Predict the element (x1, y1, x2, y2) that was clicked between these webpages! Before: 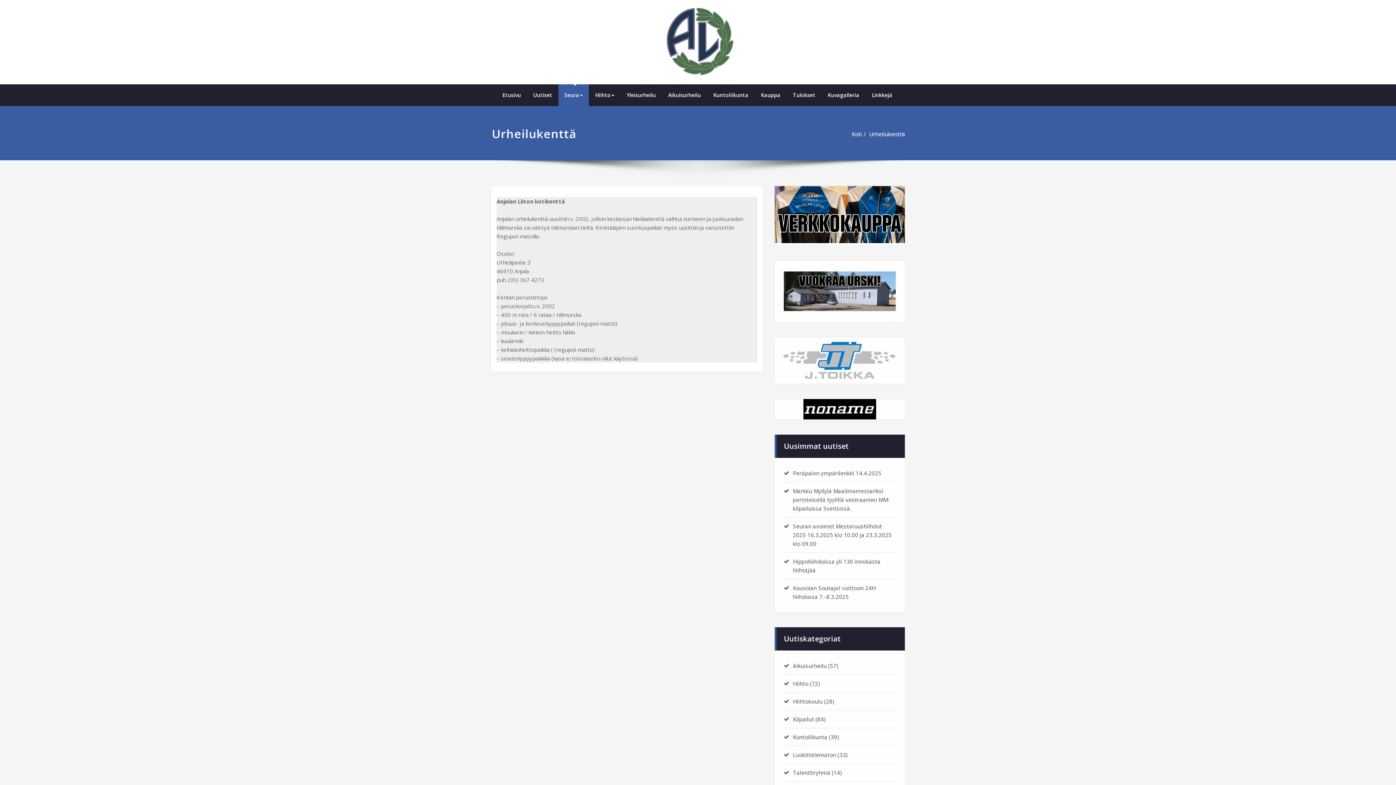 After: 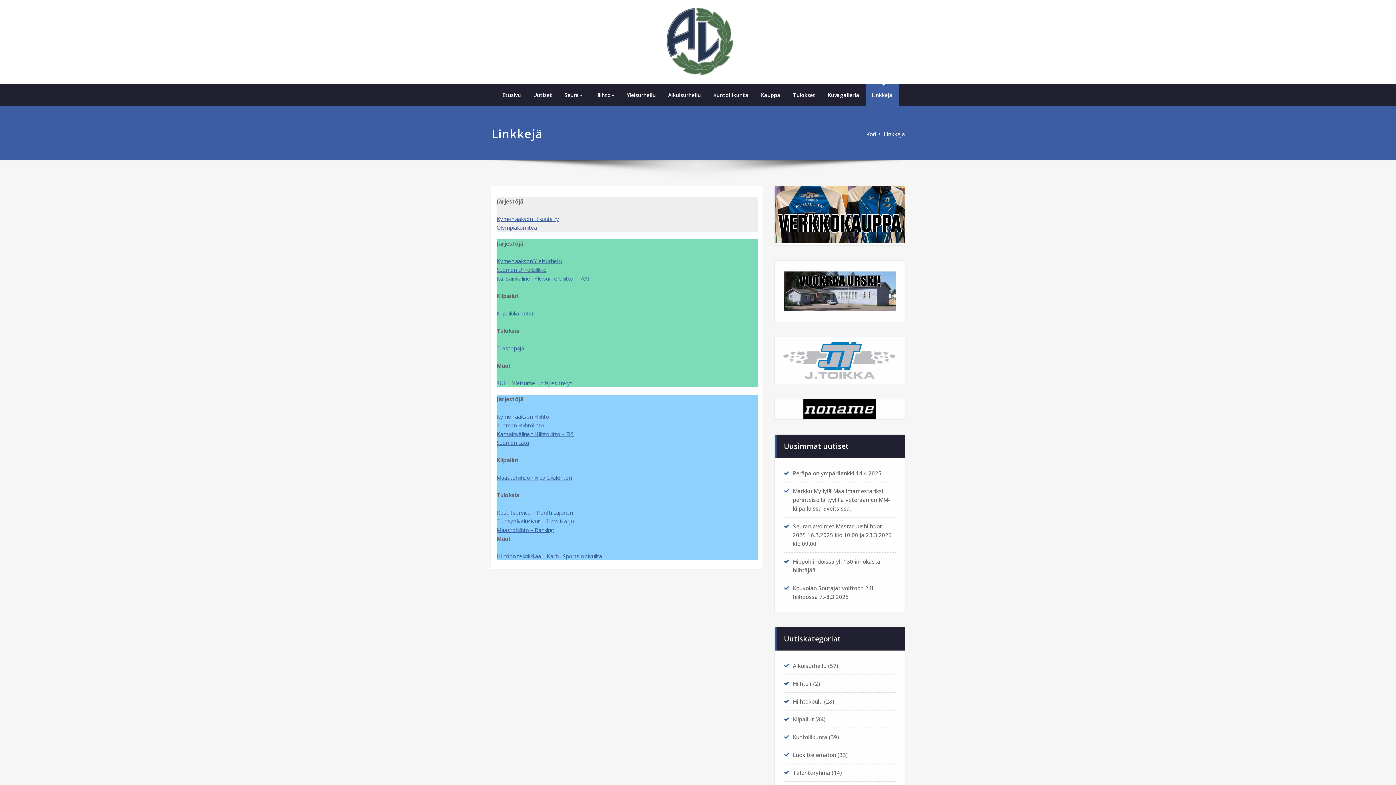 Action: label: Linkkejä bbox: (865, 84, 898, 106)